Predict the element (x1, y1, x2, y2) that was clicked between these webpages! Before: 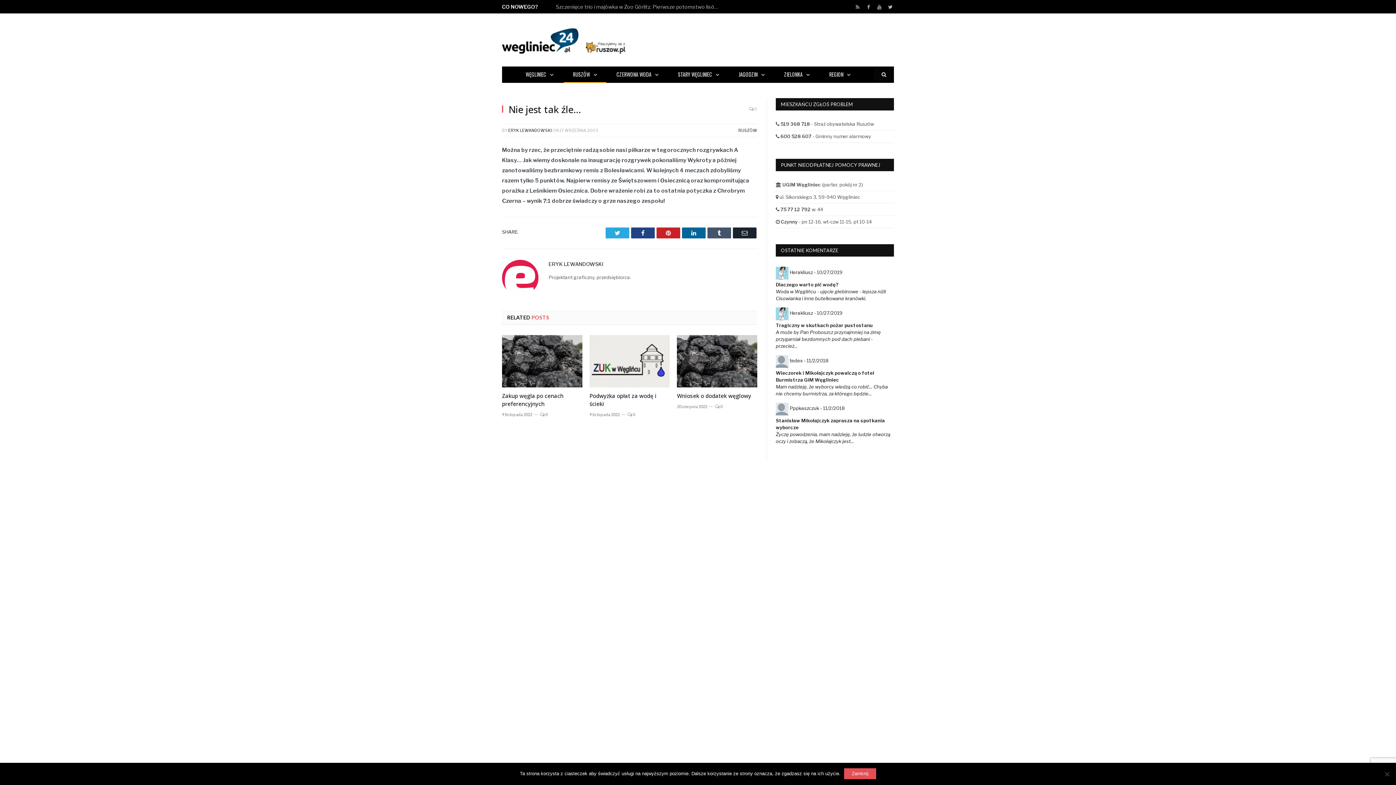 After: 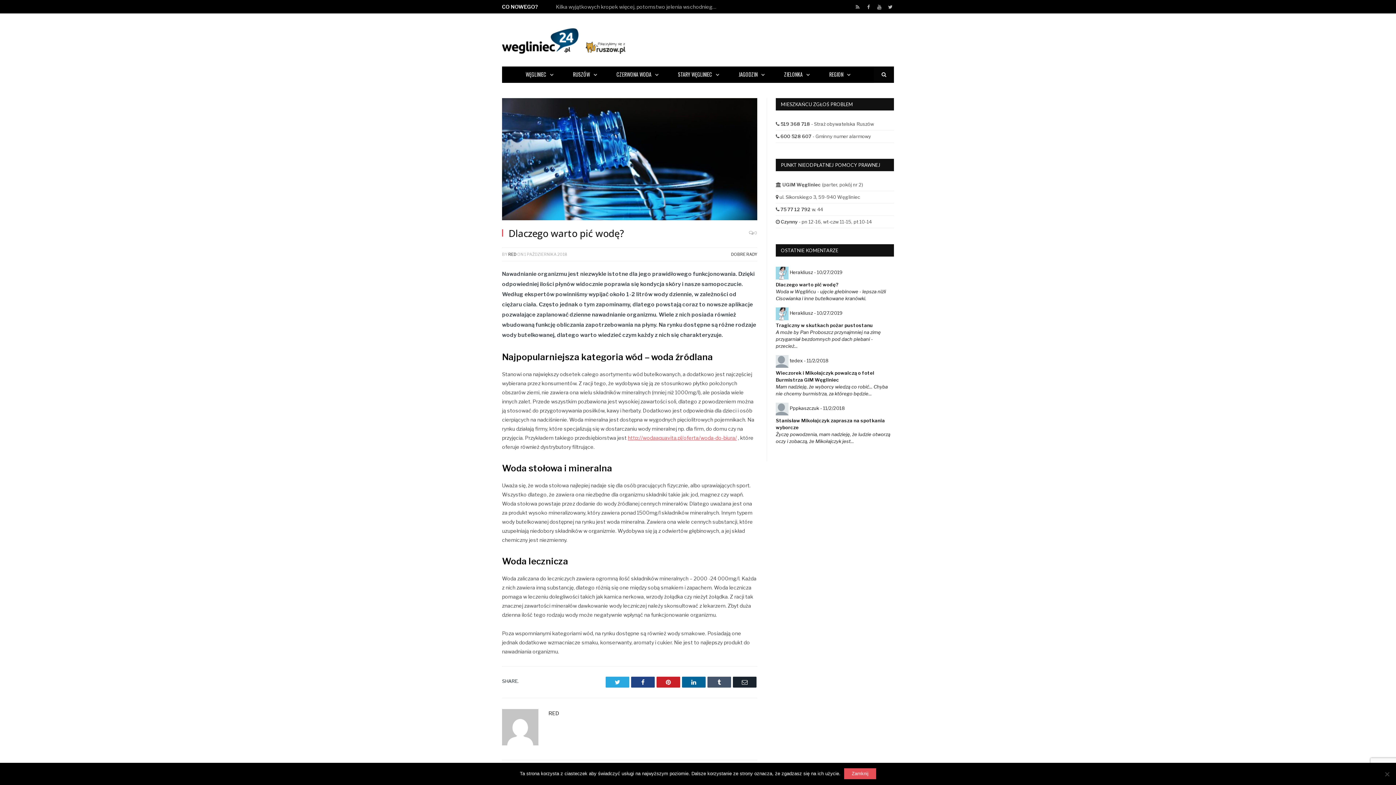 Action: label: Dlaczego warto pić wodę? bbox: (776, 281, 838, 287)